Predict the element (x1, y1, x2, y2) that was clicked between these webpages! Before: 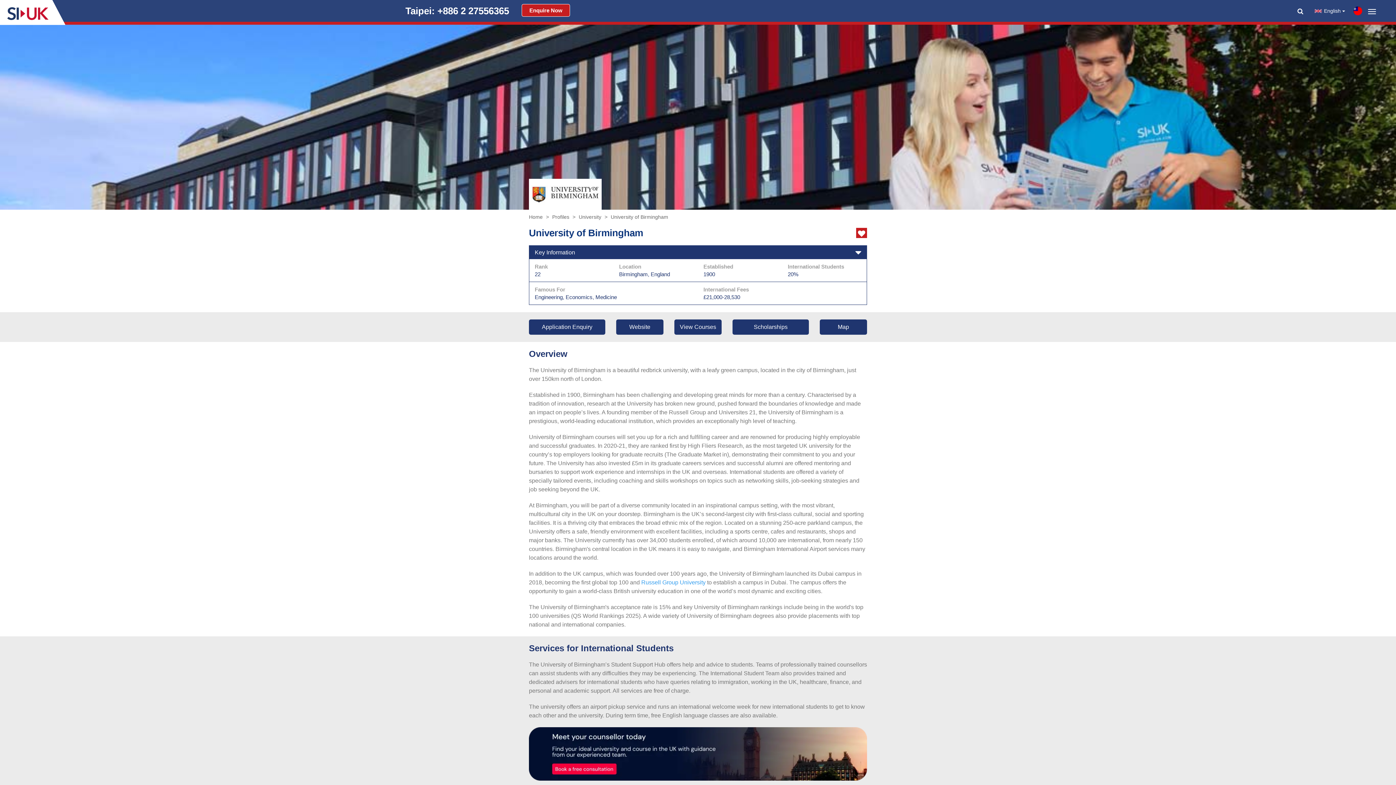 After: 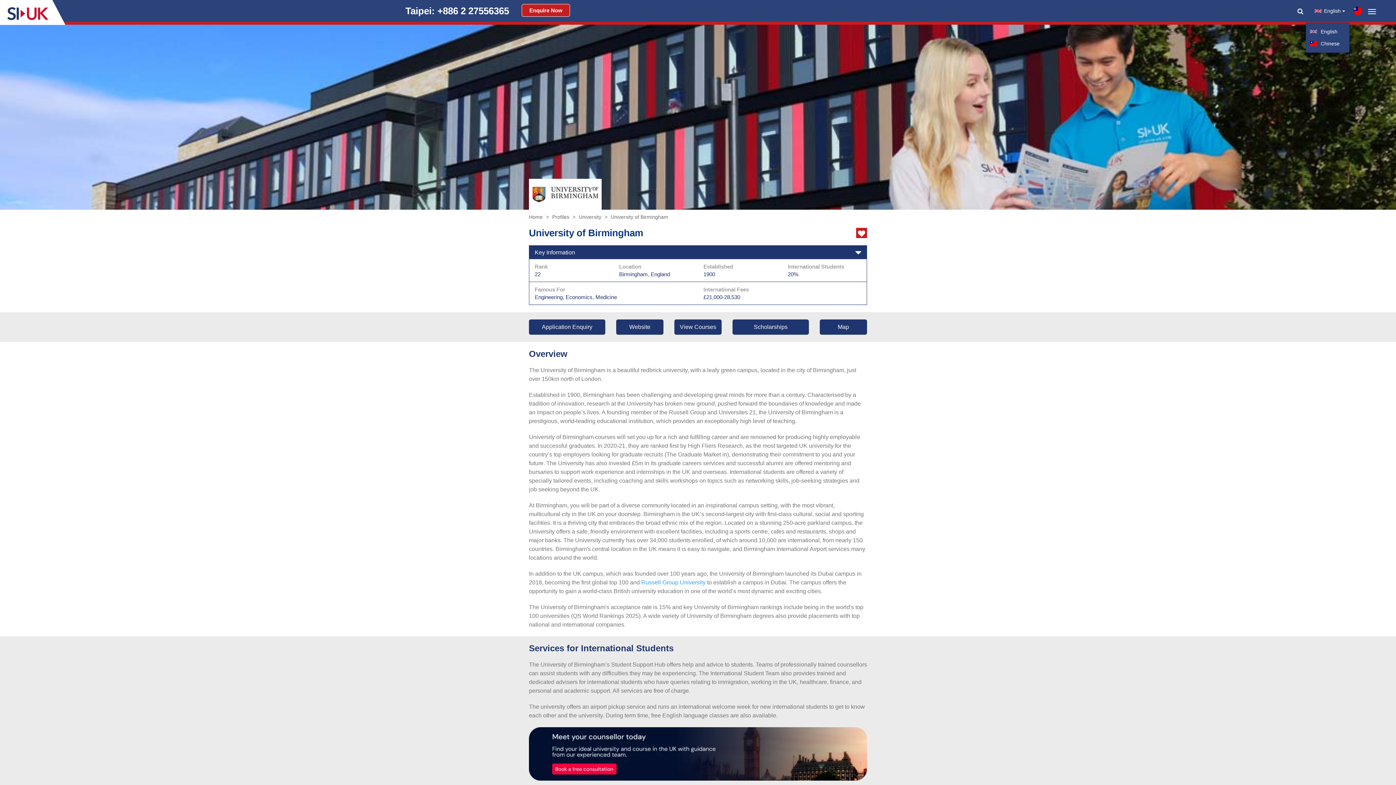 Action: label: English  bbox: (1320, 0, 1349, 21)